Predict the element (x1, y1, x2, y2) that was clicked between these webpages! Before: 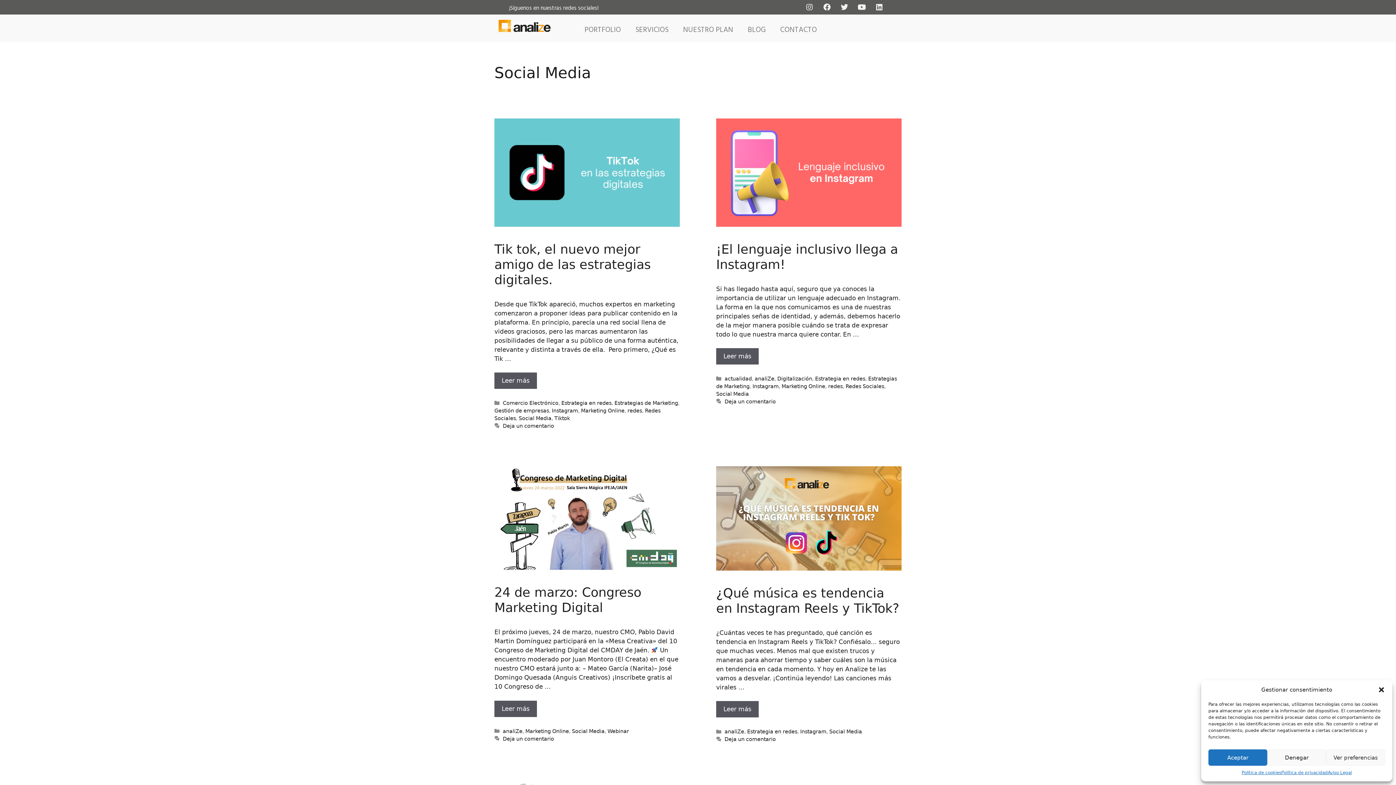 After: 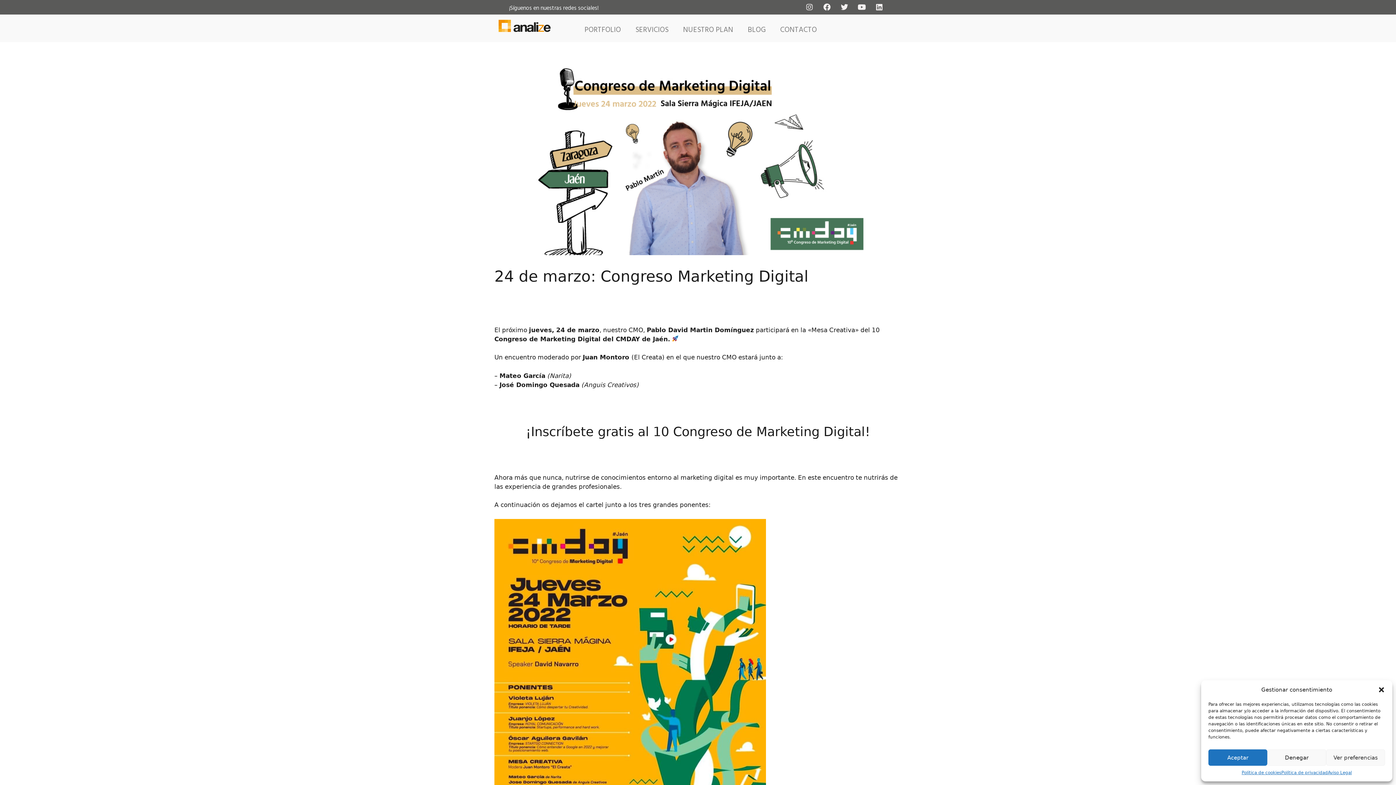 Action: bbox: (494, 564, 680, 571)